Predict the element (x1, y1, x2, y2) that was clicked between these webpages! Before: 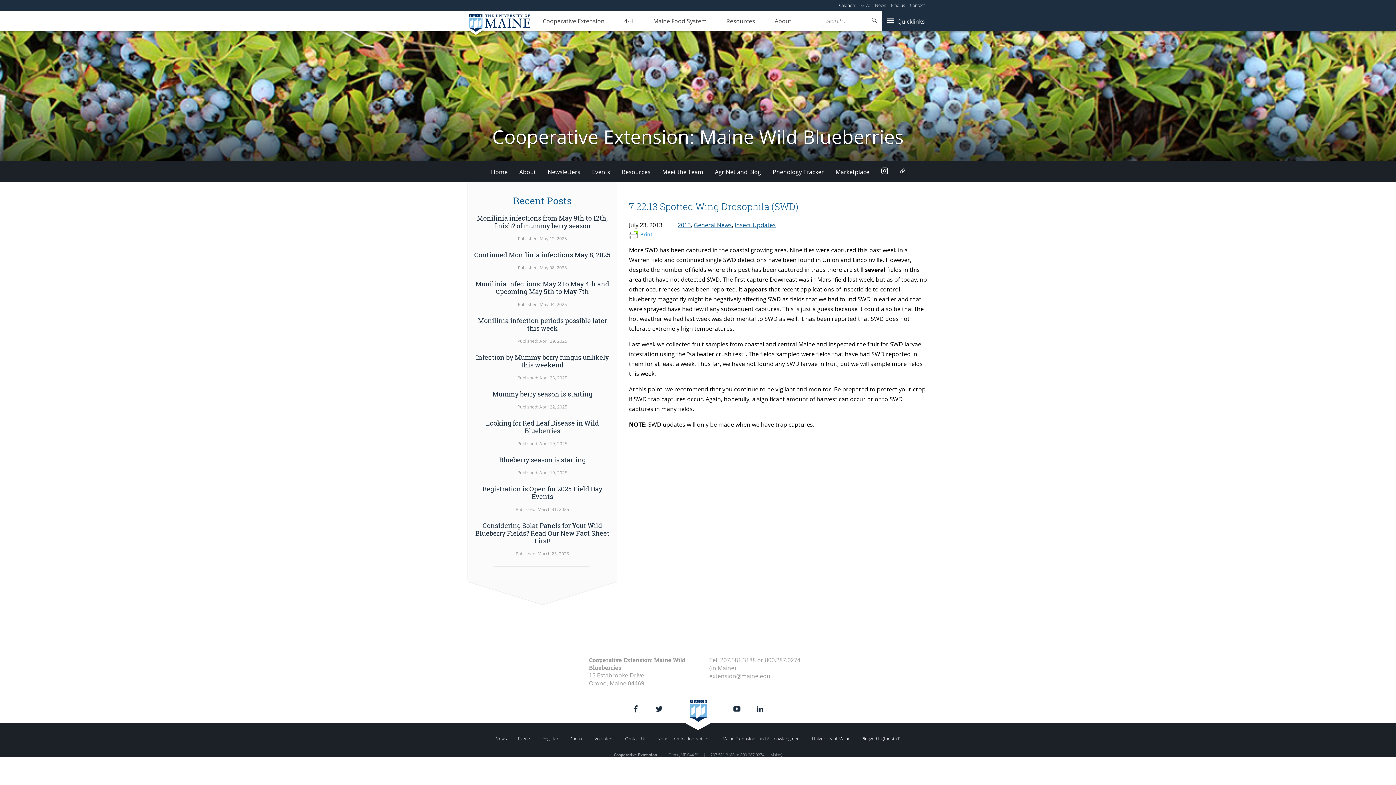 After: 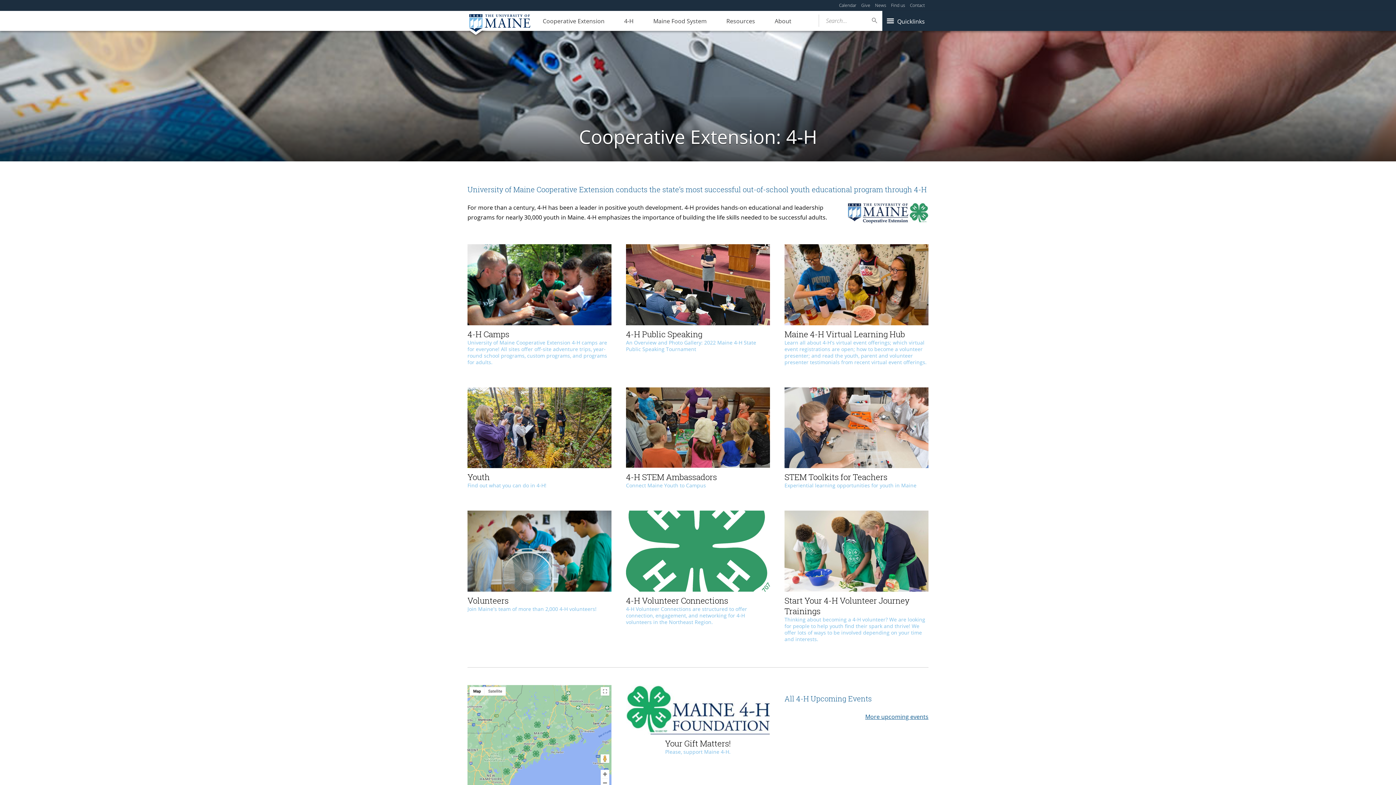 Action: label: 4-H bbox: (615, 10, 642, 31)